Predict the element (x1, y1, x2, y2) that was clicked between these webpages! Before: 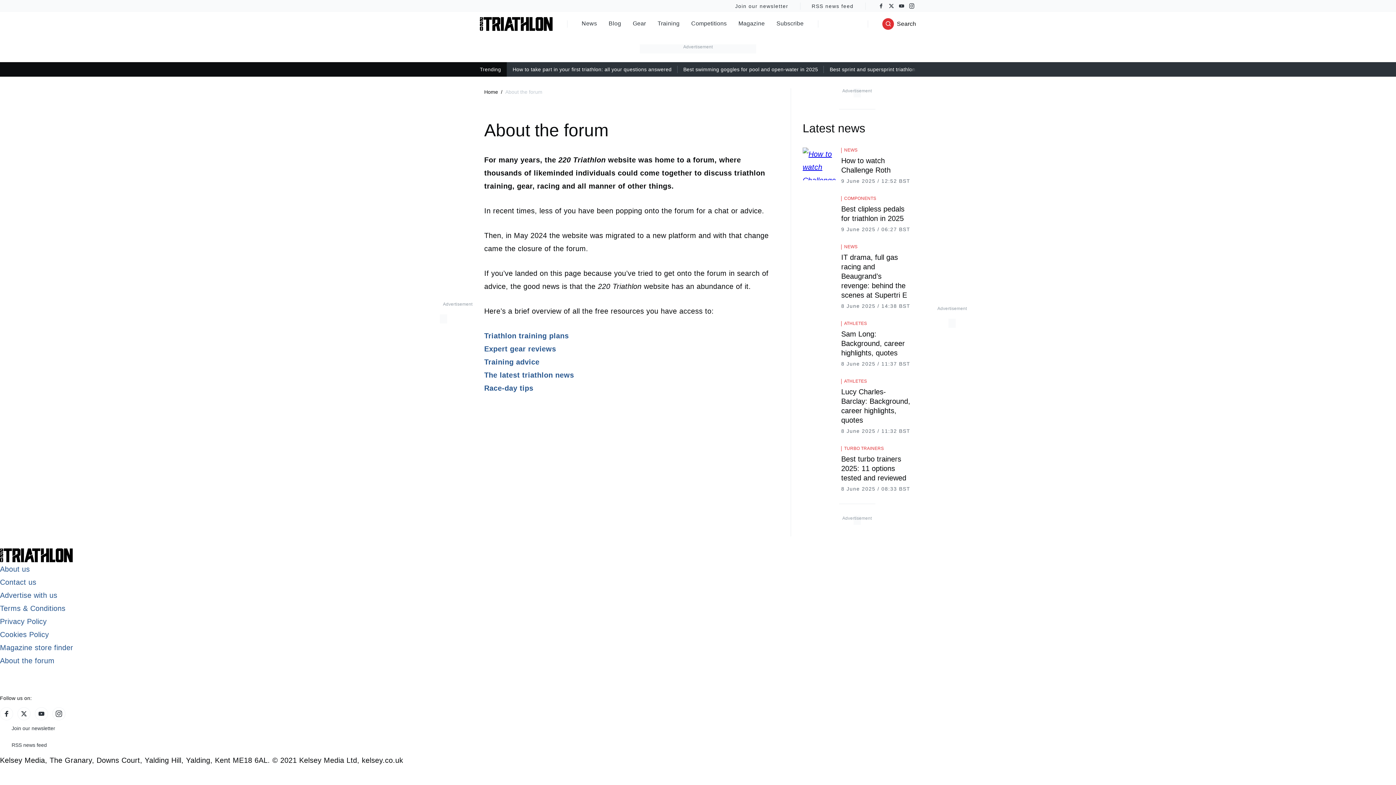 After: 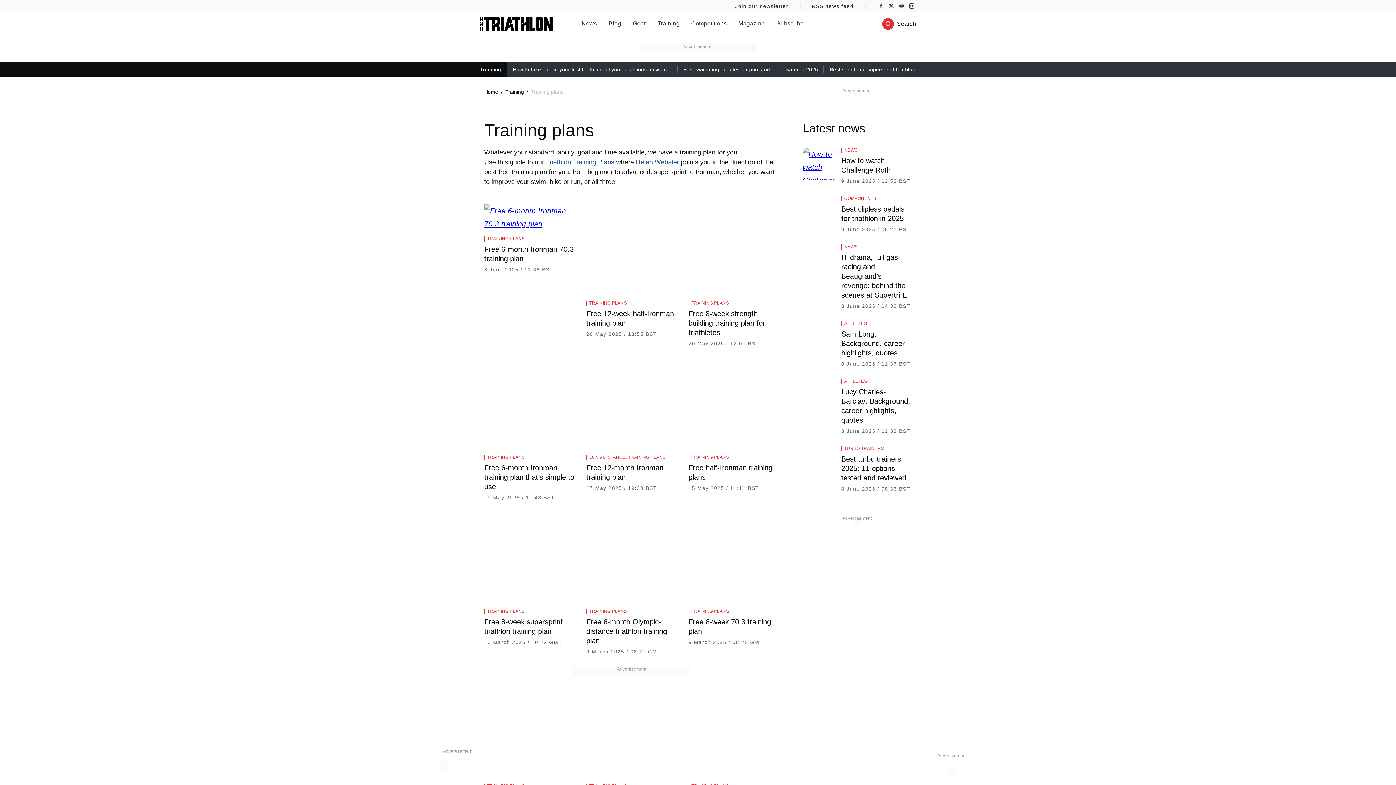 Action: label: Triathlon training plans bbox: (484, 332, 568, 340)